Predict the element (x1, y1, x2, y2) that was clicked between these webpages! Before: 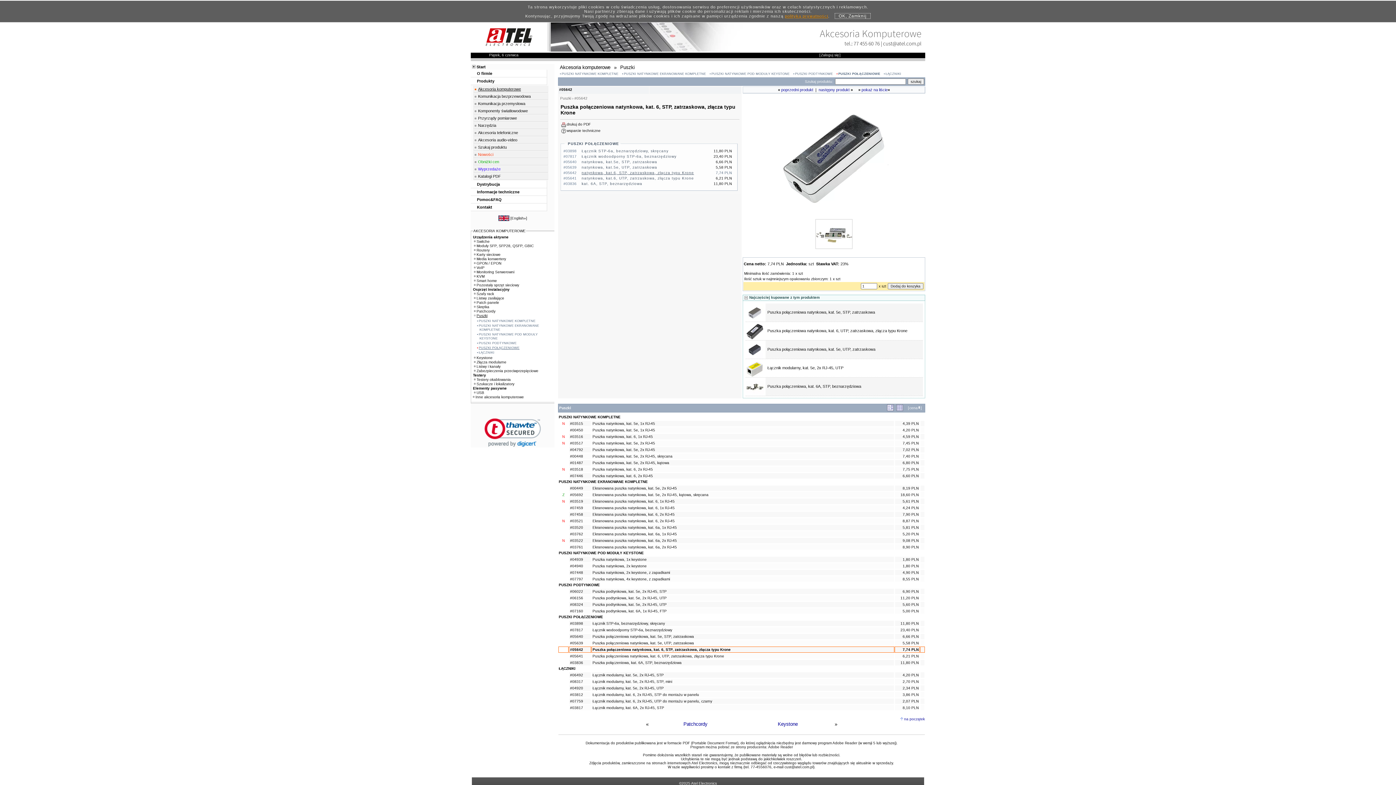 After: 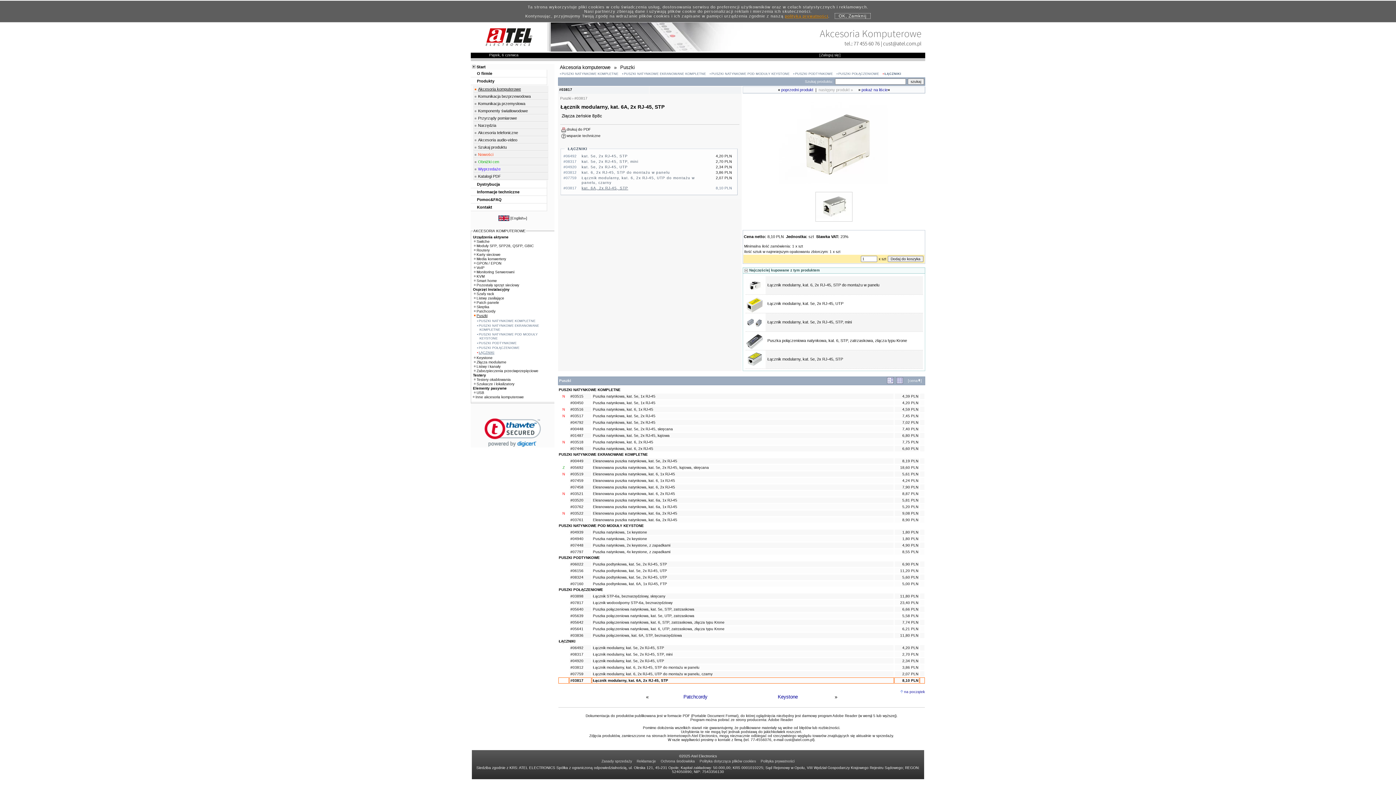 Action: label: Łącznik modularny, kat. 6A, 2x RJ-45, STP bbox: (592, 706, 664, 710)